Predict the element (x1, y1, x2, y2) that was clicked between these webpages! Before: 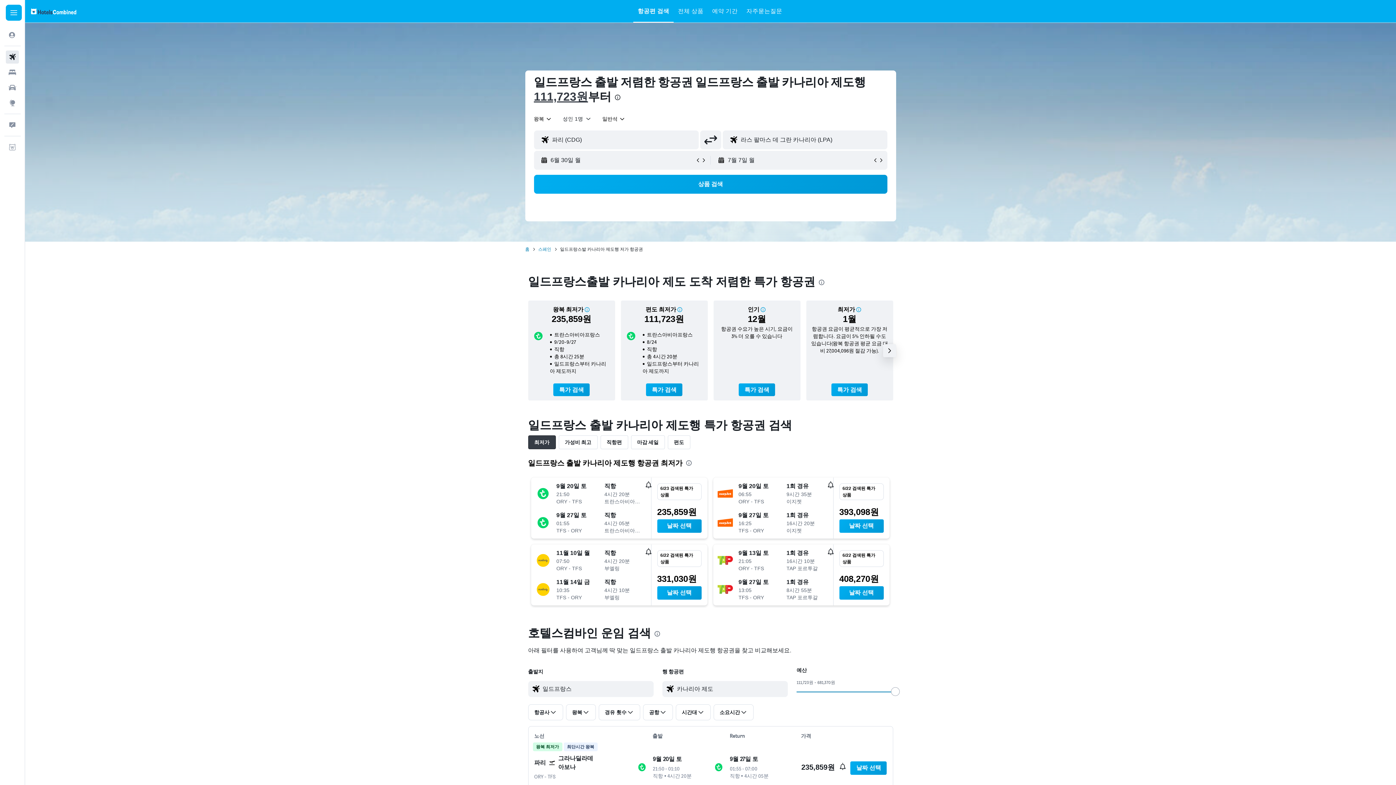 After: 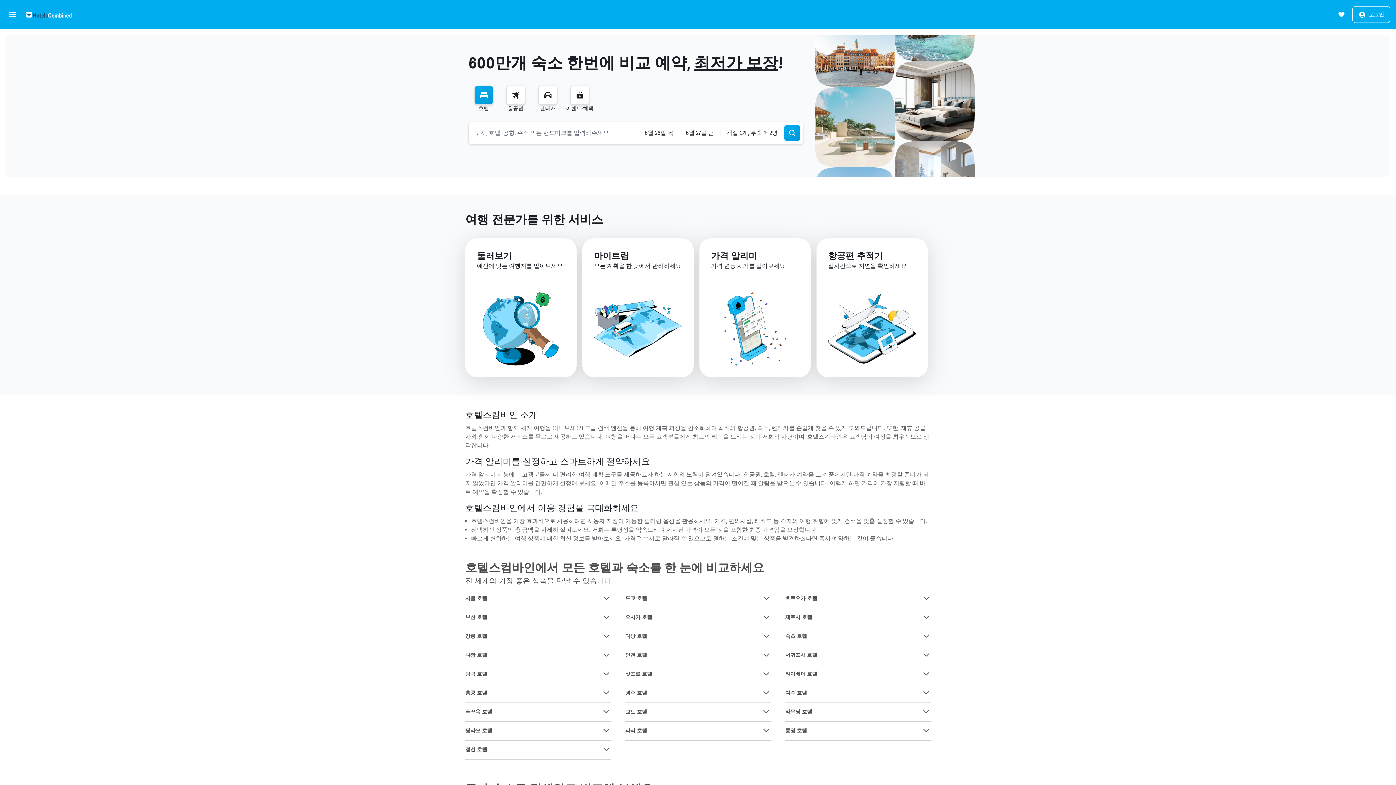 Action: bbox: (525, 246, 529, 252) label: 홈